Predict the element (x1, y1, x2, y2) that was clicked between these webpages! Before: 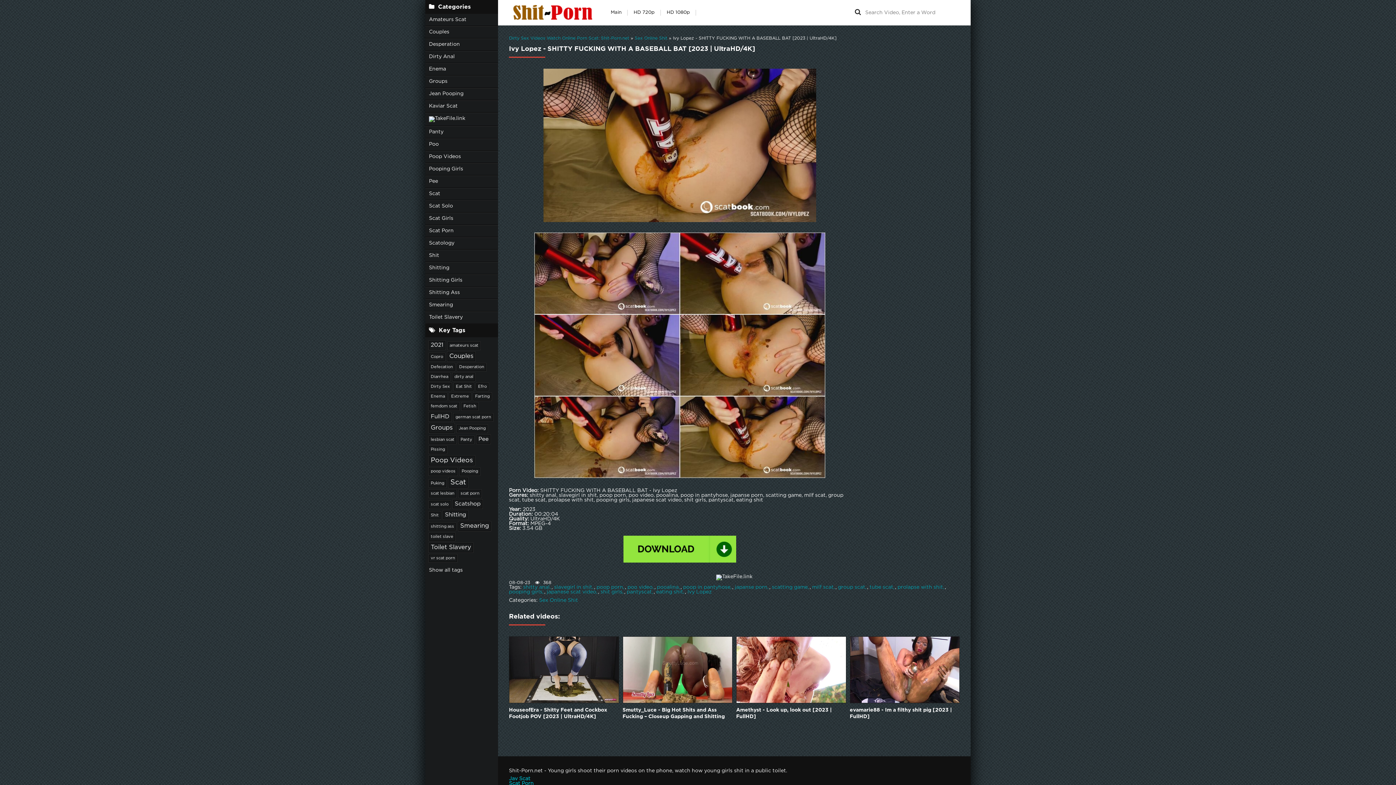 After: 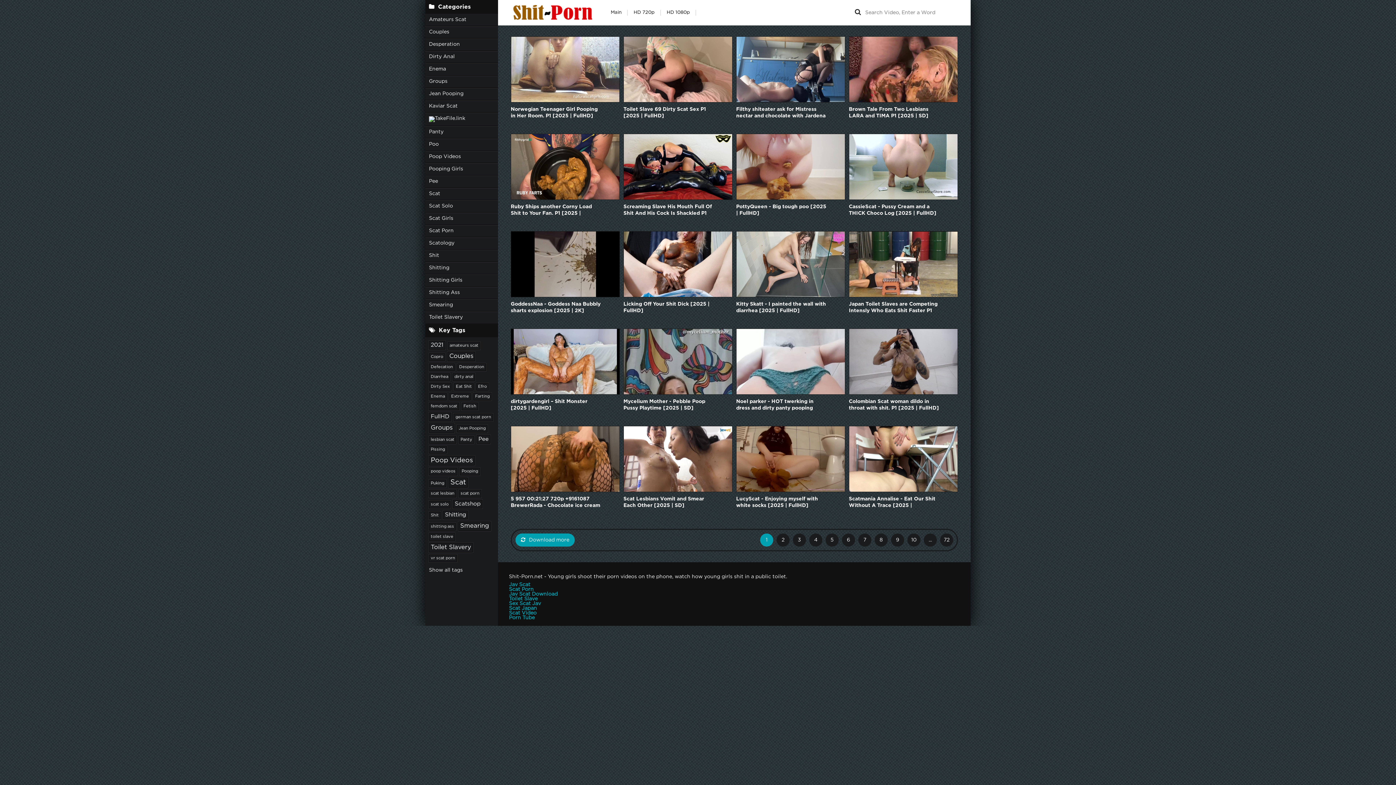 Action: bbox: (454, 383, 473, 390) label: Eat Shit